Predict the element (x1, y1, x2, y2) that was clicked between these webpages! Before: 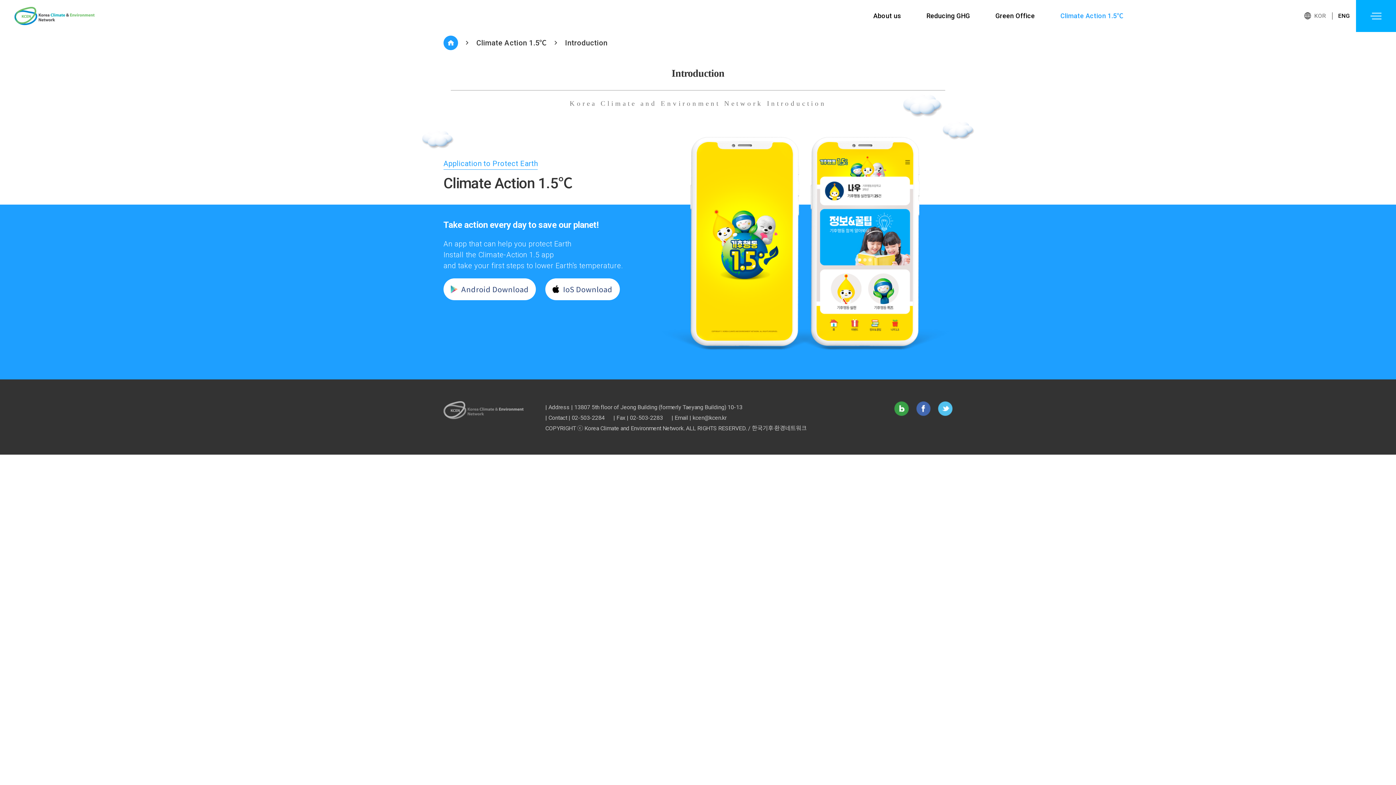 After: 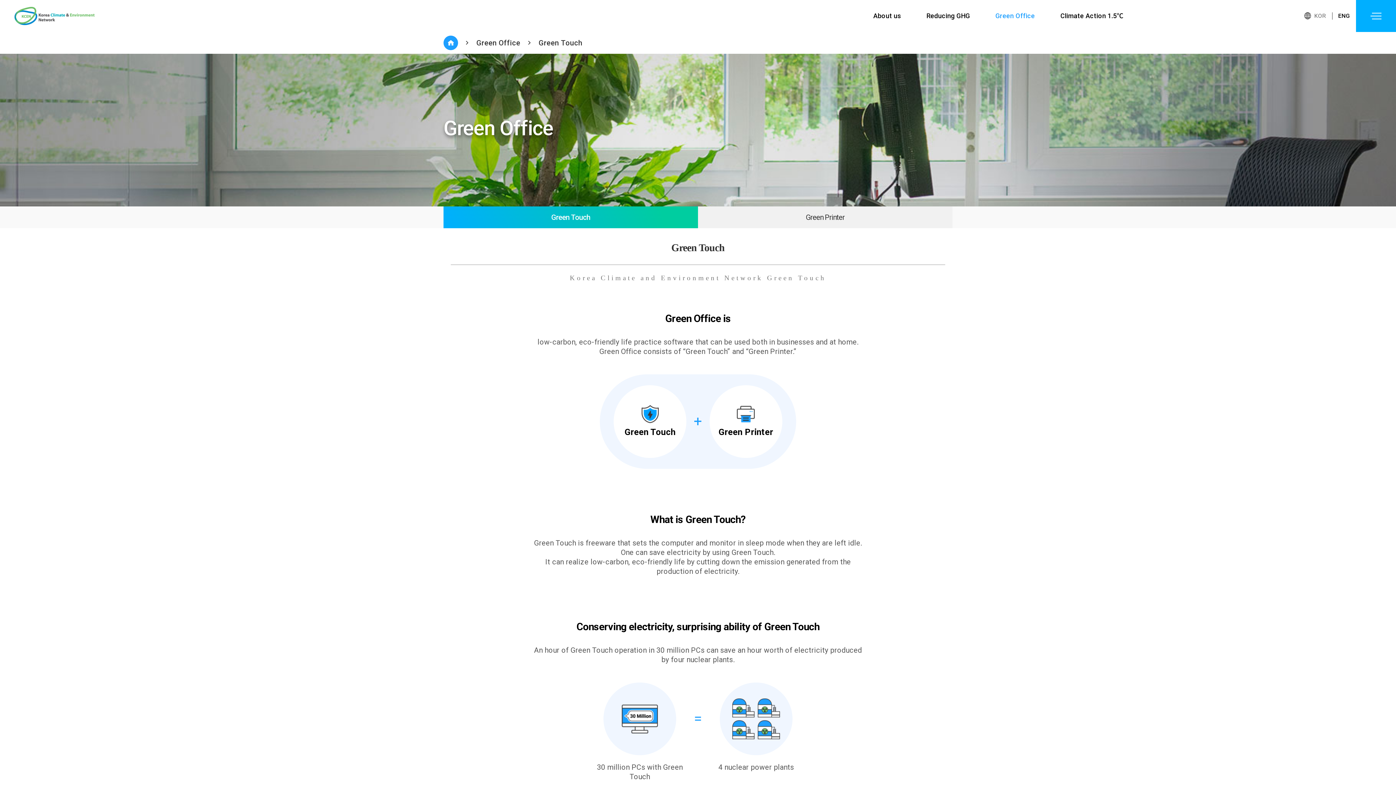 Action: label: Green Office bbox: (995, 0, 1035, 32)